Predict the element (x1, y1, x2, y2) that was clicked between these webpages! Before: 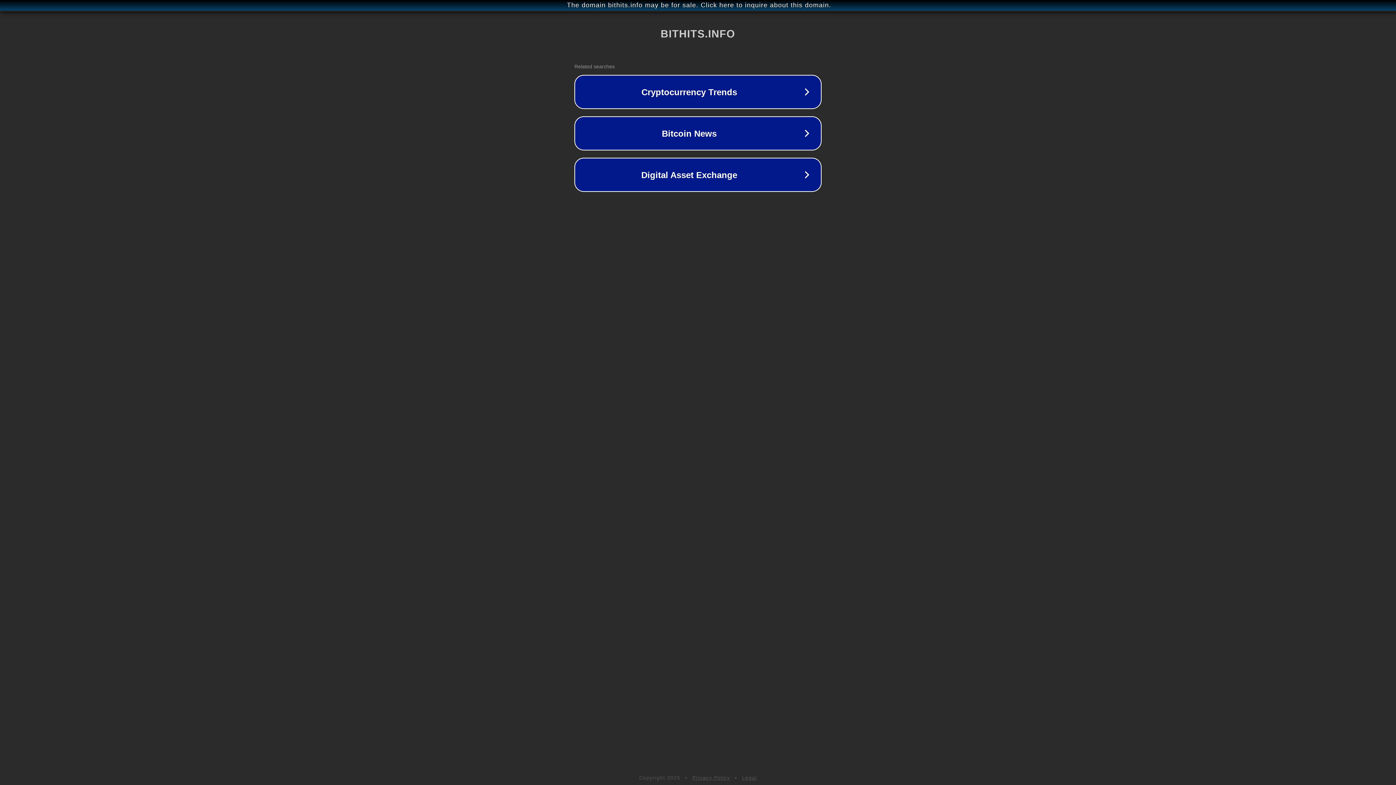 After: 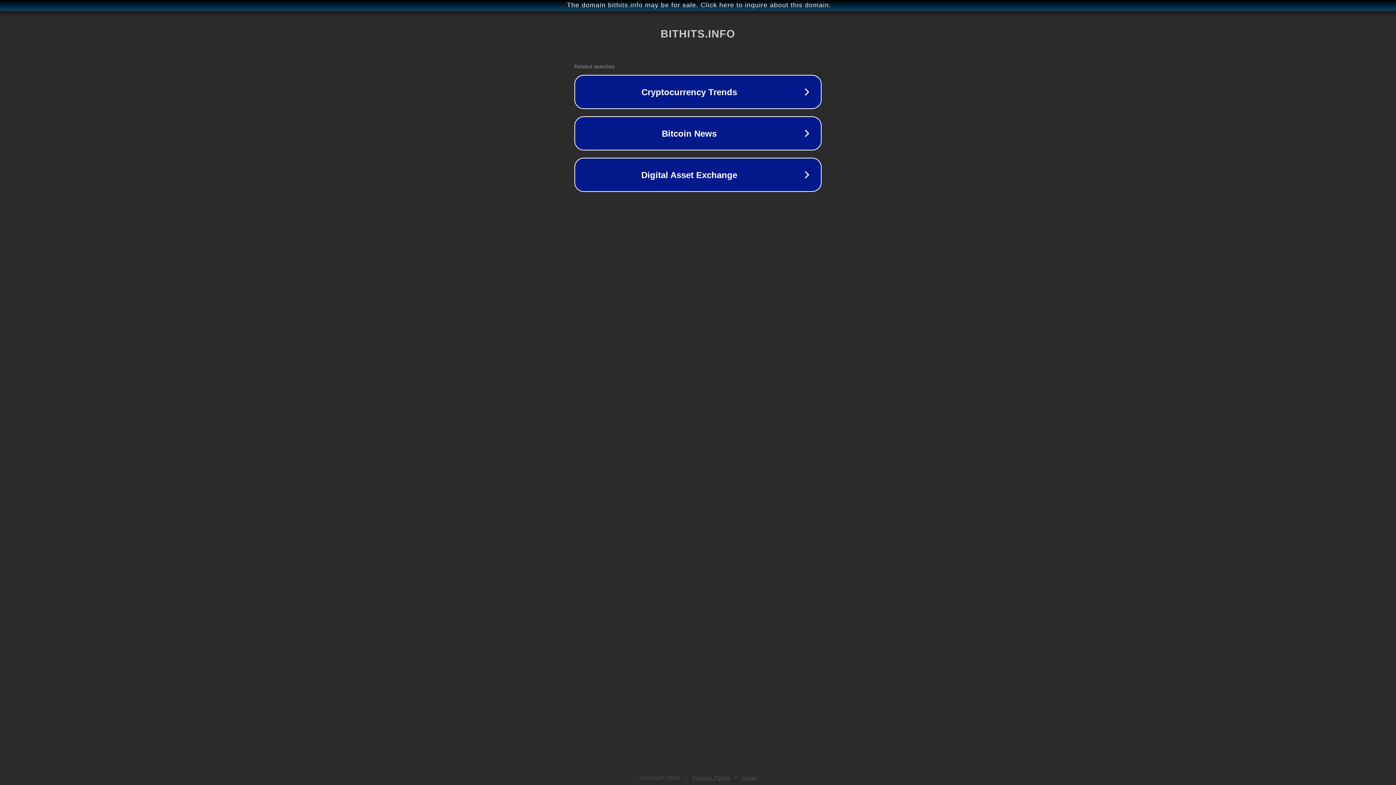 Action: label: Legal bbox: (742, 775, 757, 781)